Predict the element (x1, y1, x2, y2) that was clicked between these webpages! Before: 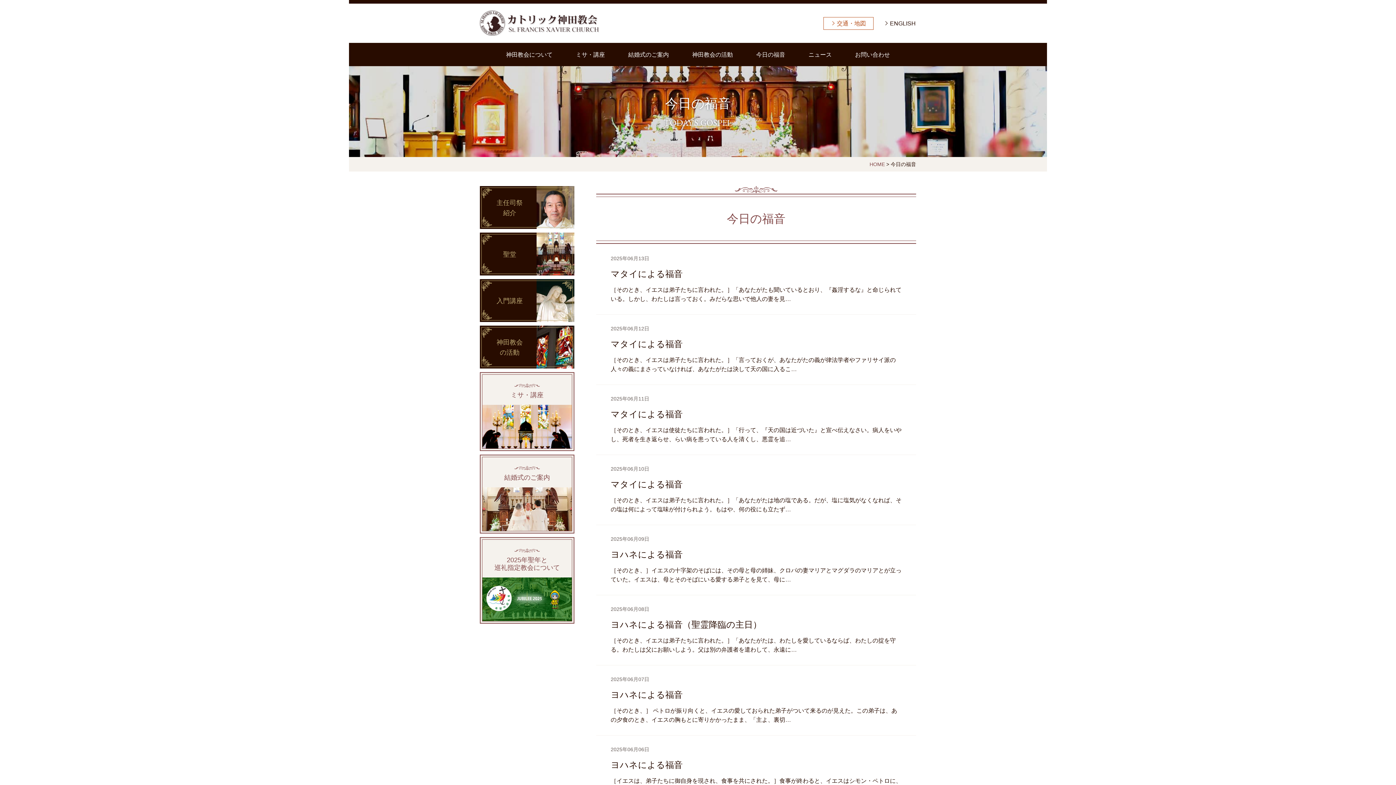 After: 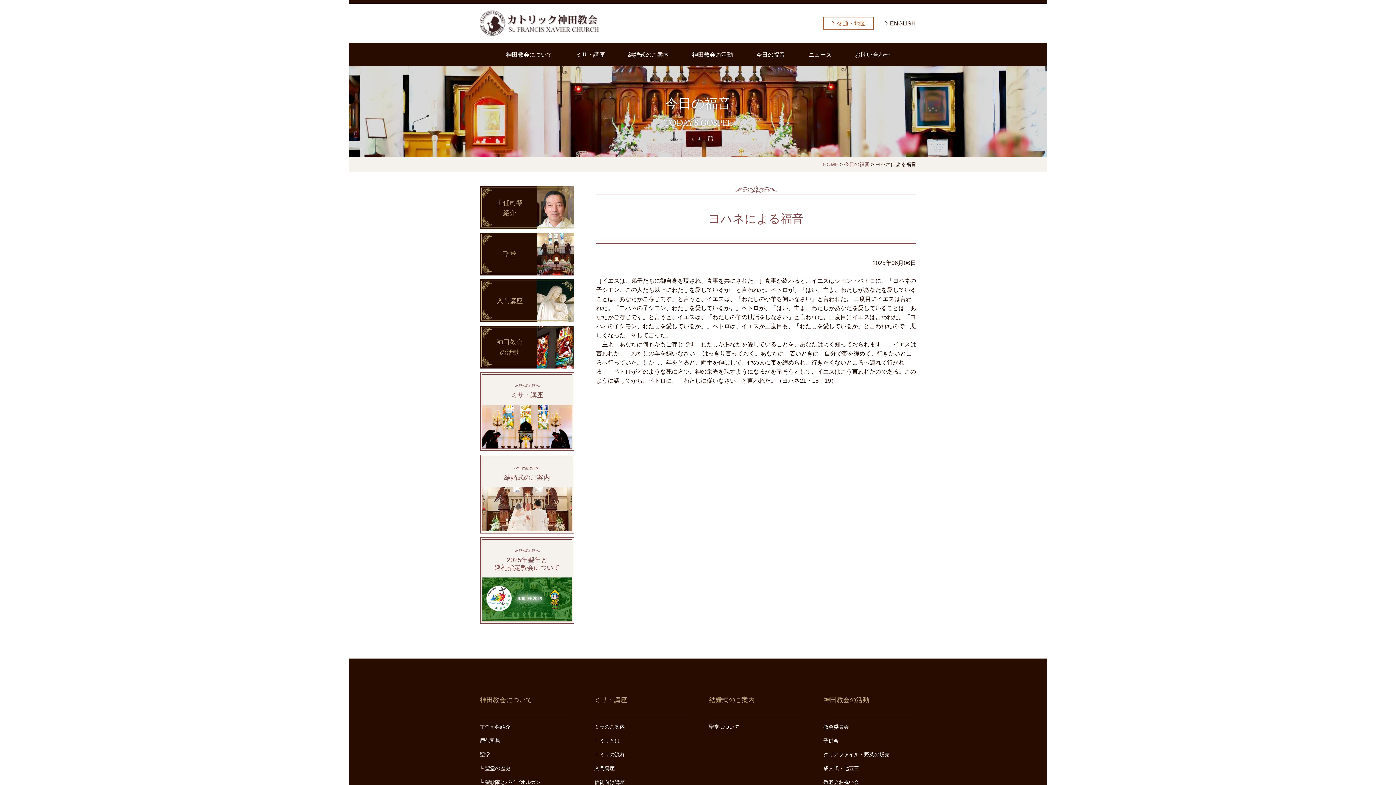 Action: label: 2025年06月06日

ヨハネによる福音

［イエスは、弟子たちに御自身を現され、食事を共にされた。］食事が終わると、イエスはシモン・ペトロに、「ヨハネの子シモン、この人たち以上にわたしを愛しているか」と… bbox: (610, 746, 901, 794)